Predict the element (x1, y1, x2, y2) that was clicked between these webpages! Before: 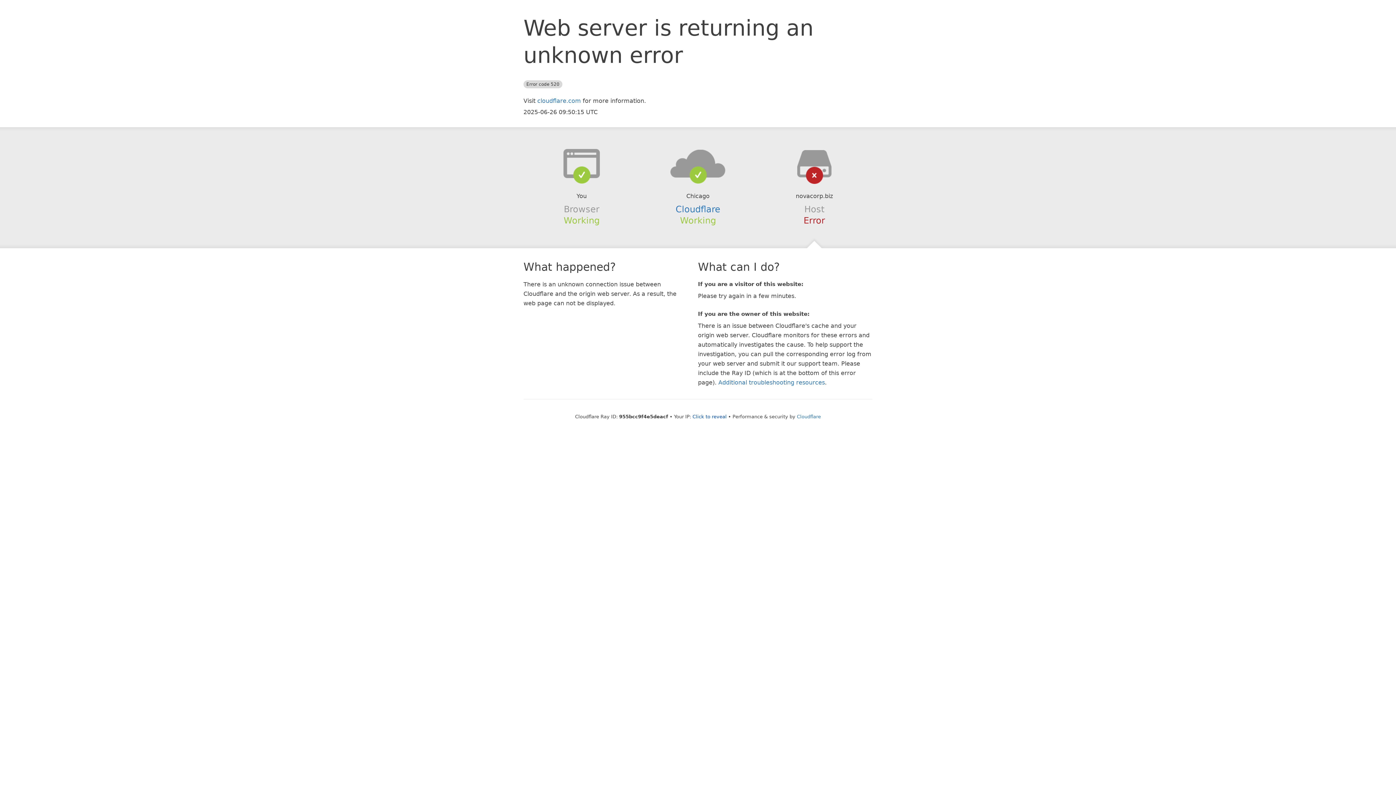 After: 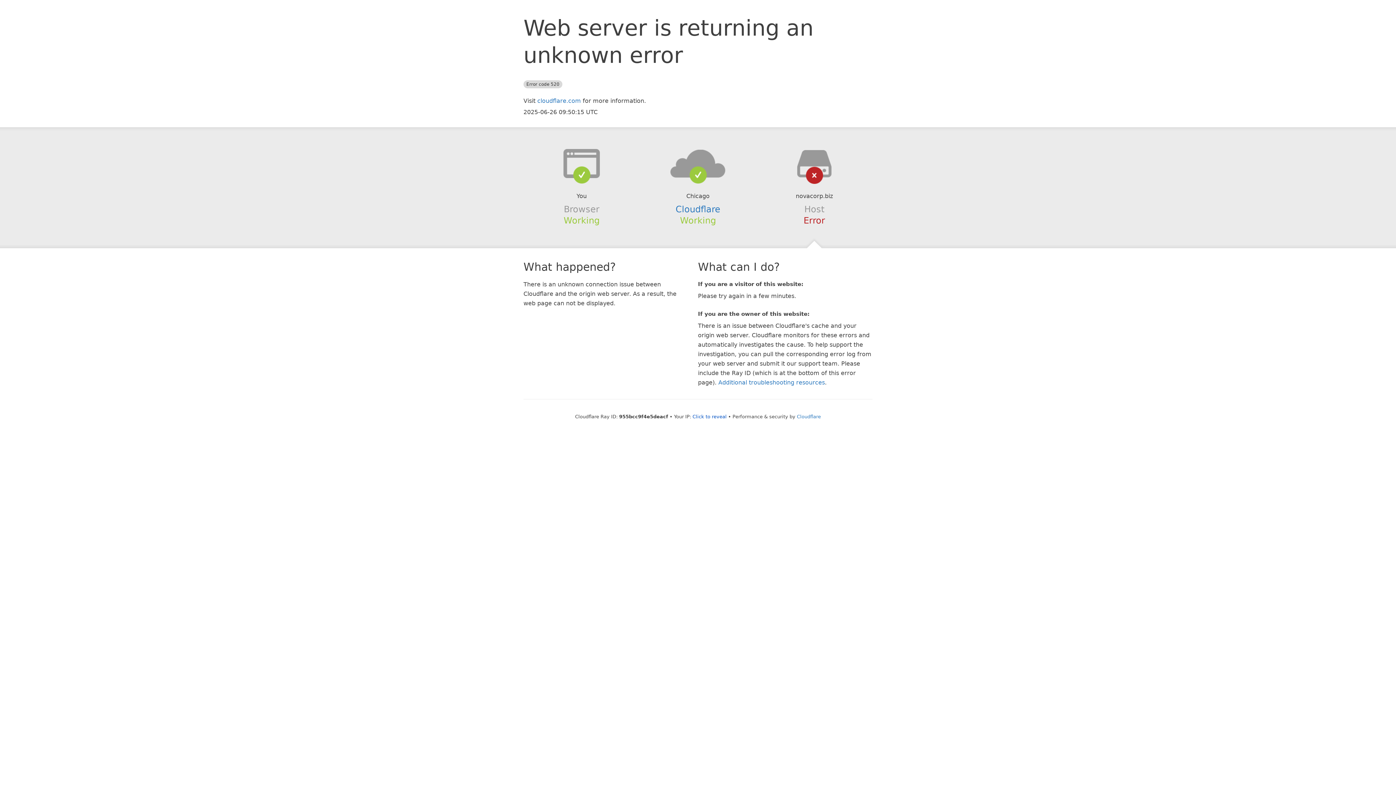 Action: bbox: (639, 148, 756, 178)